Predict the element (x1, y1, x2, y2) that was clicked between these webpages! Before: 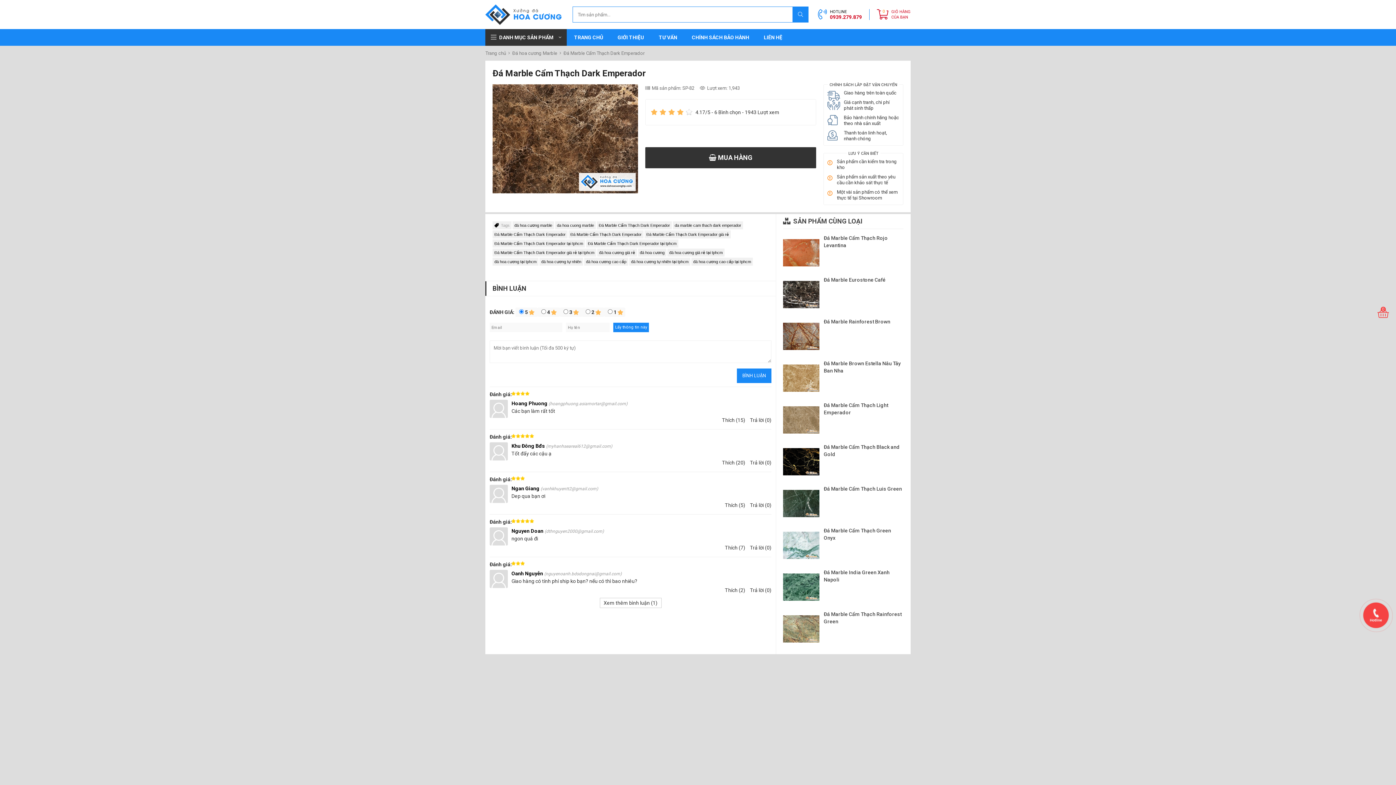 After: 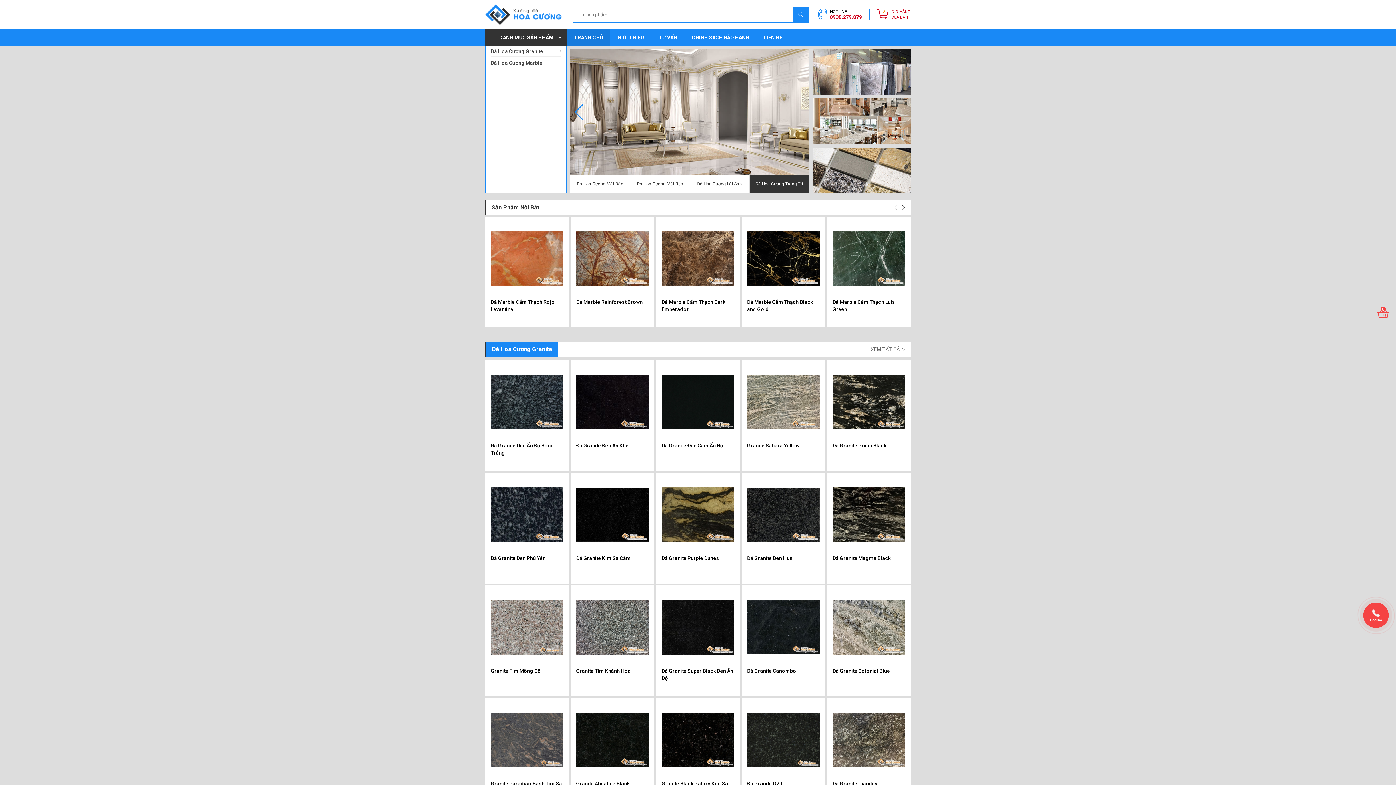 Action: bbox: (566, 29, 610, 45) label: TRANG CHỦ